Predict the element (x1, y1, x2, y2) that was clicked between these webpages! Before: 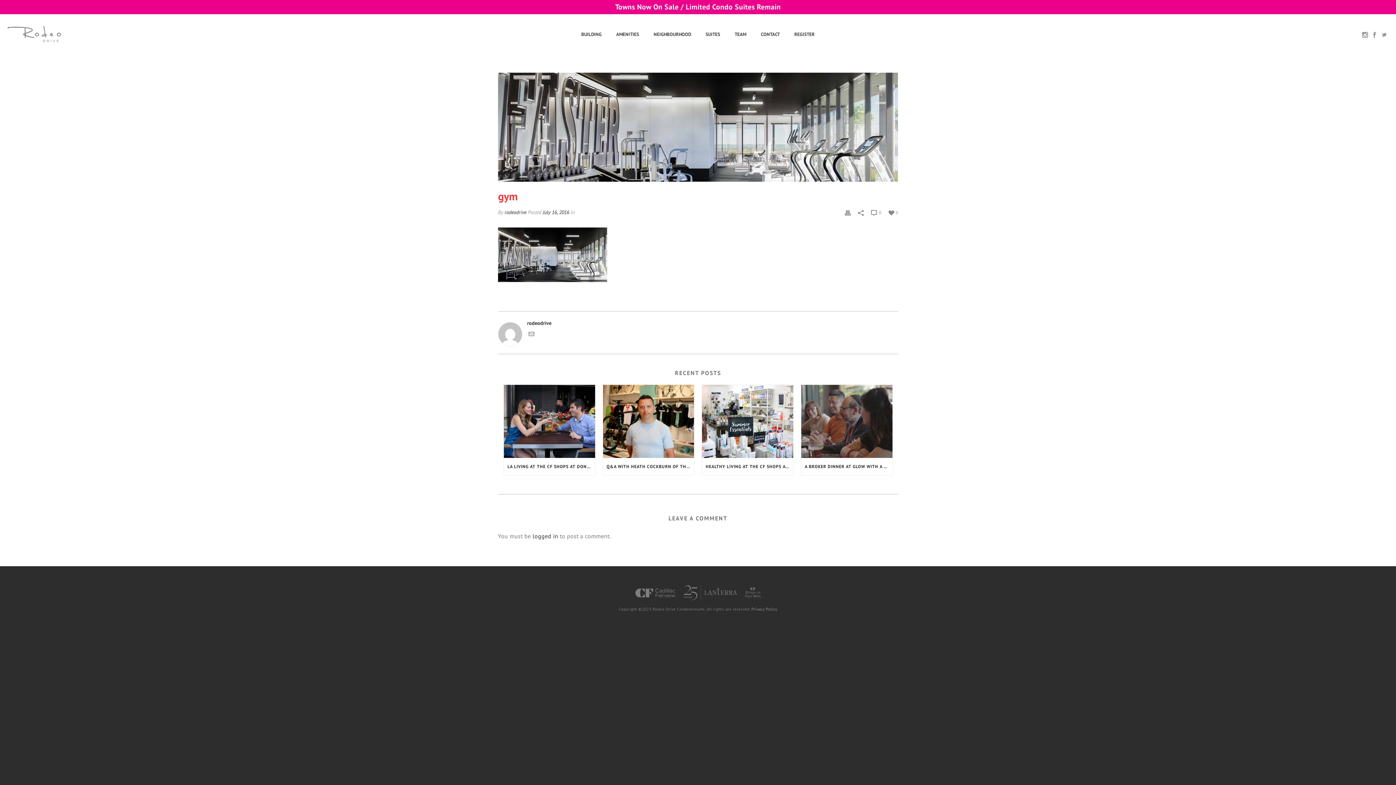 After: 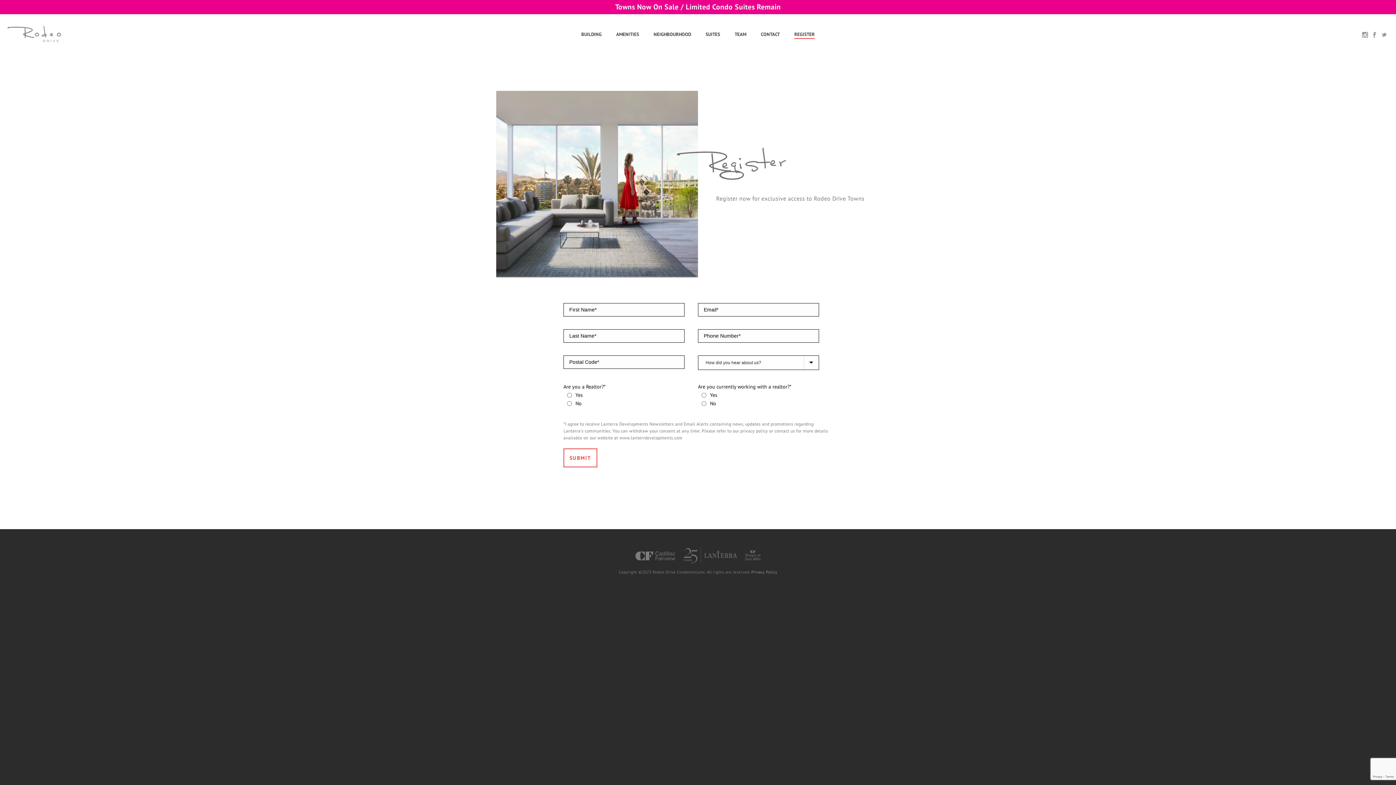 Action: bbox: (787, 30, 822, 38) label: REGISTER